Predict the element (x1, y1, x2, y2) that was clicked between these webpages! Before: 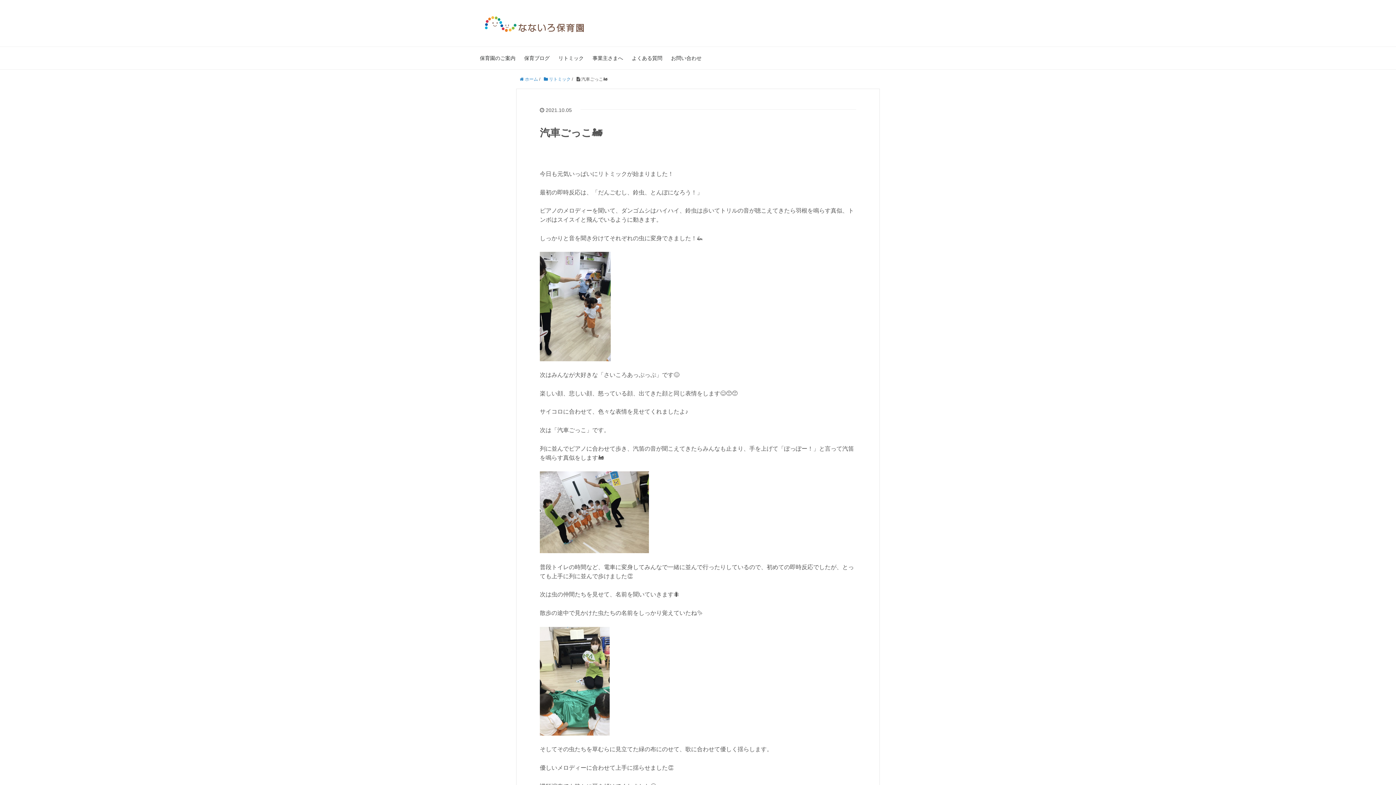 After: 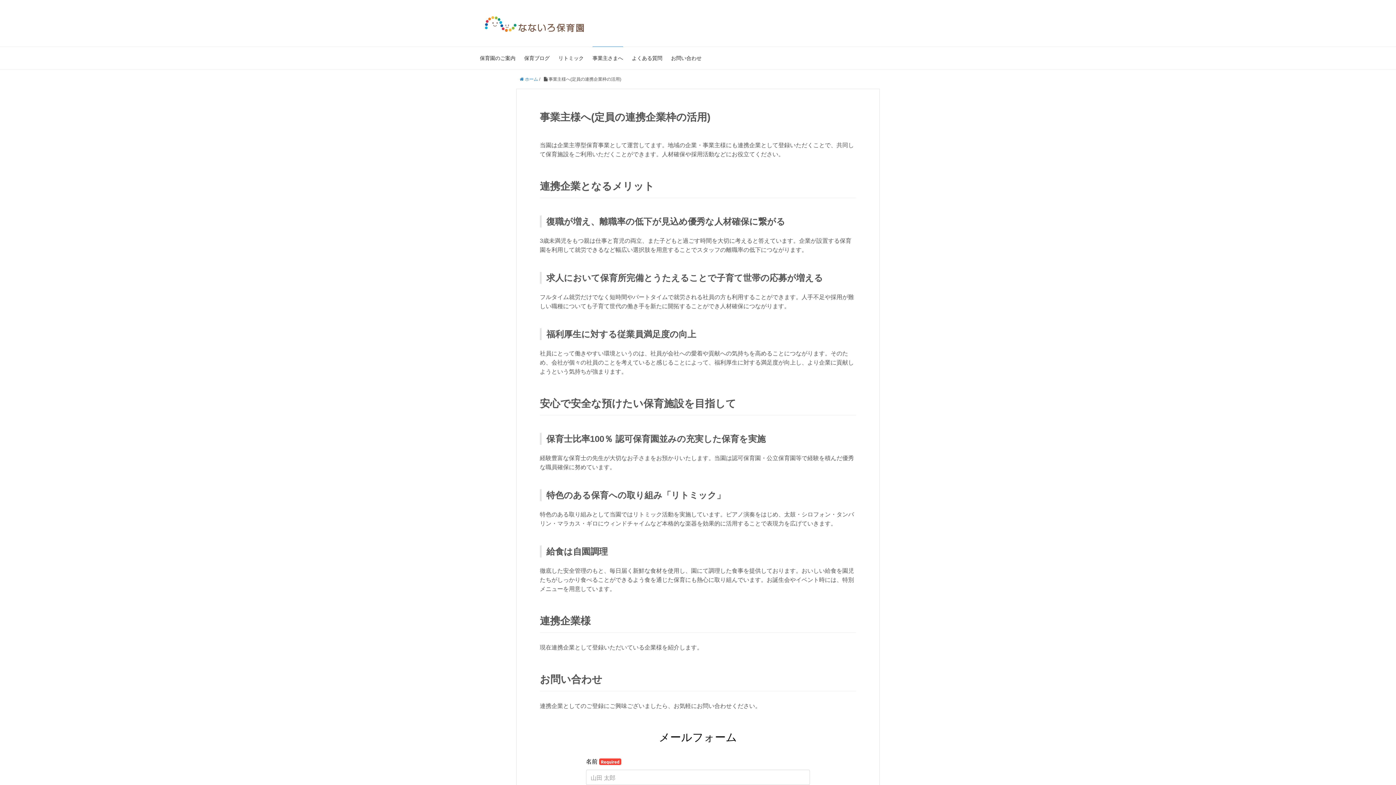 Action: bbox: (592, 46, 623, 69) label: 事業主さまへ